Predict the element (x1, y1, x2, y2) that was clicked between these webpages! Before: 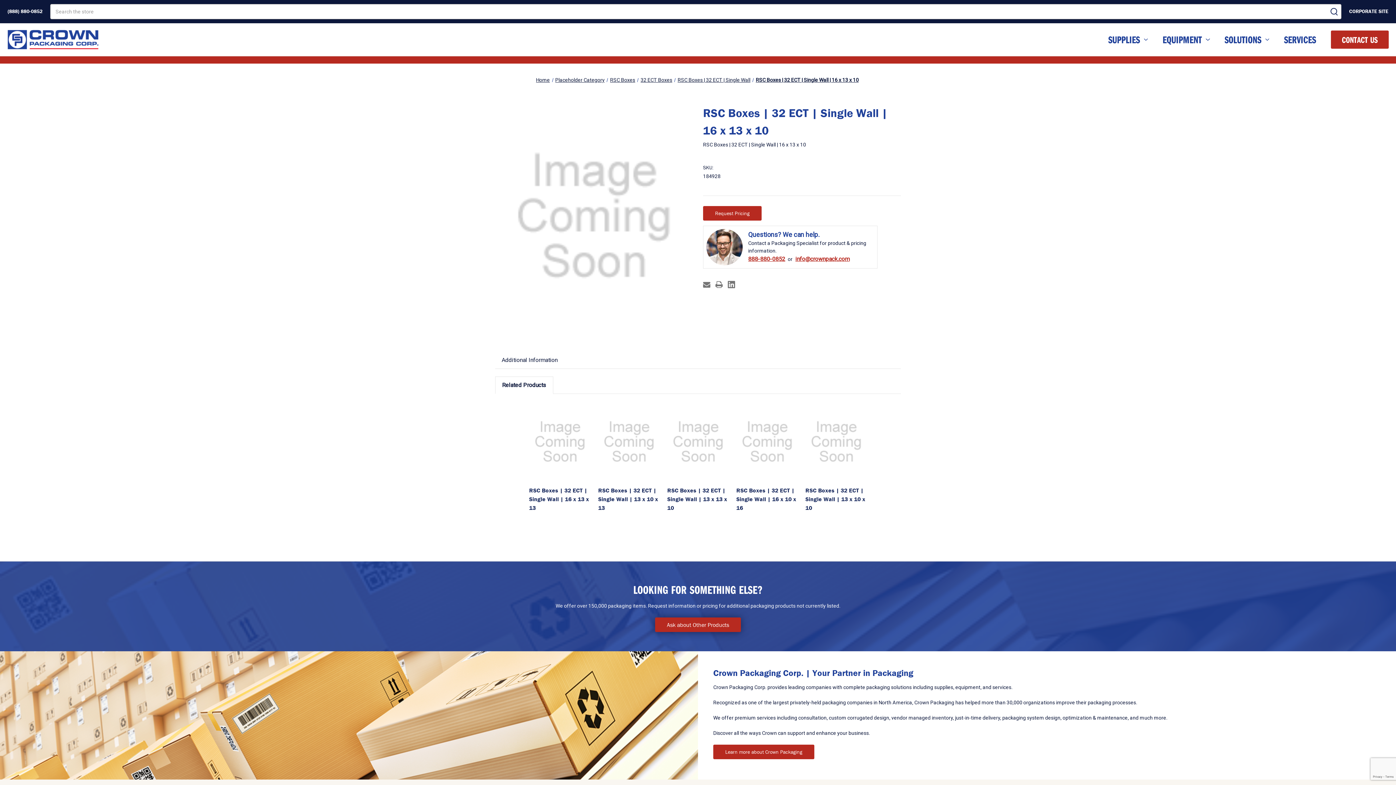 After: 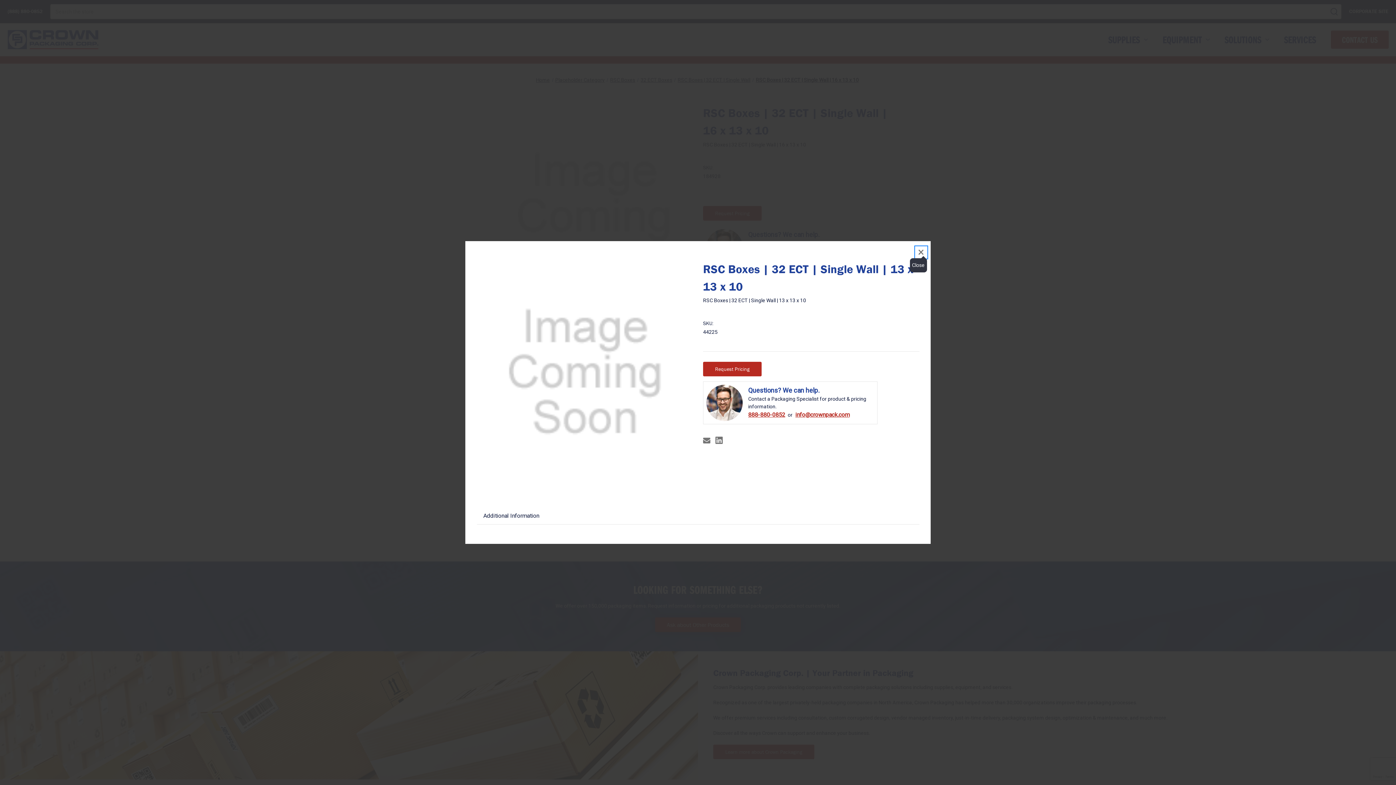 Action: label: Quick view bbox: (679, 436, 717, 447)